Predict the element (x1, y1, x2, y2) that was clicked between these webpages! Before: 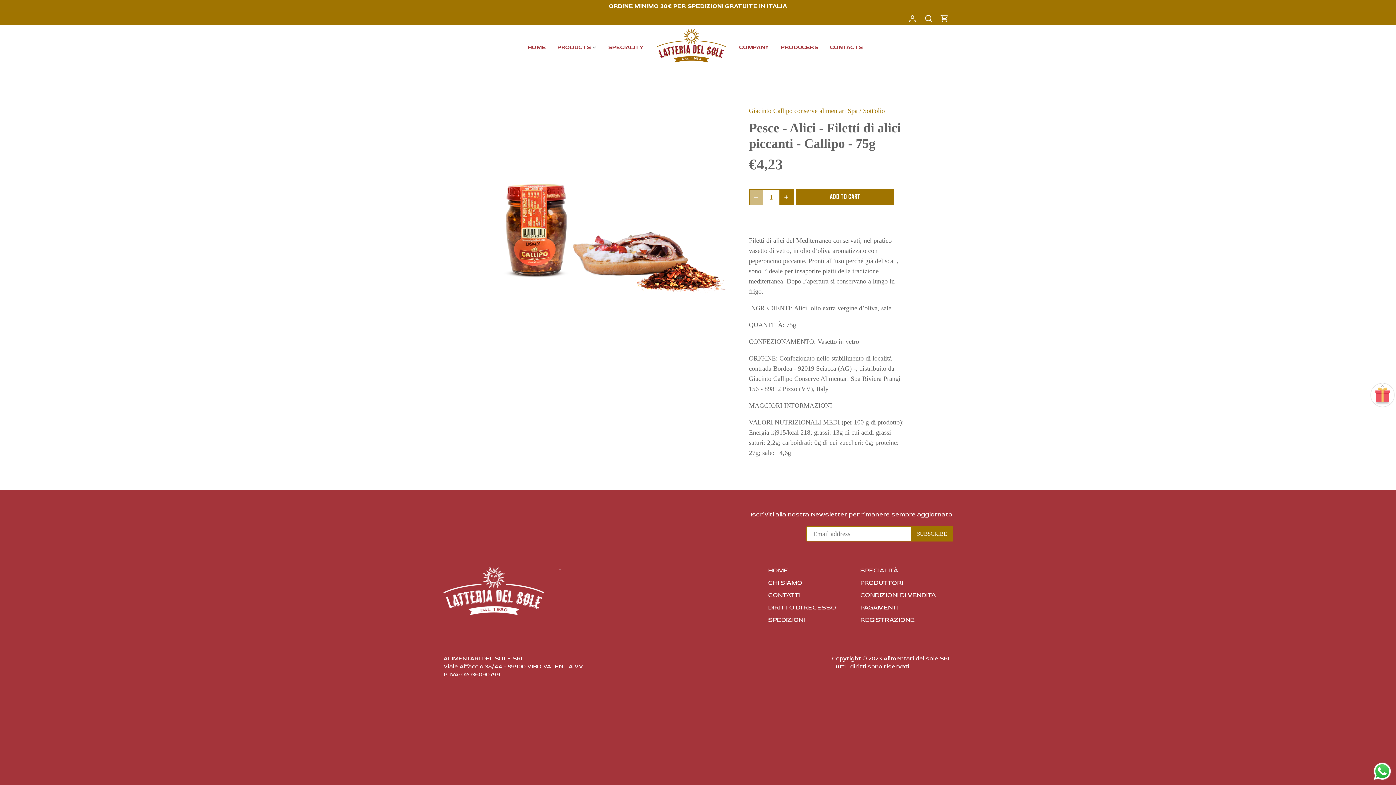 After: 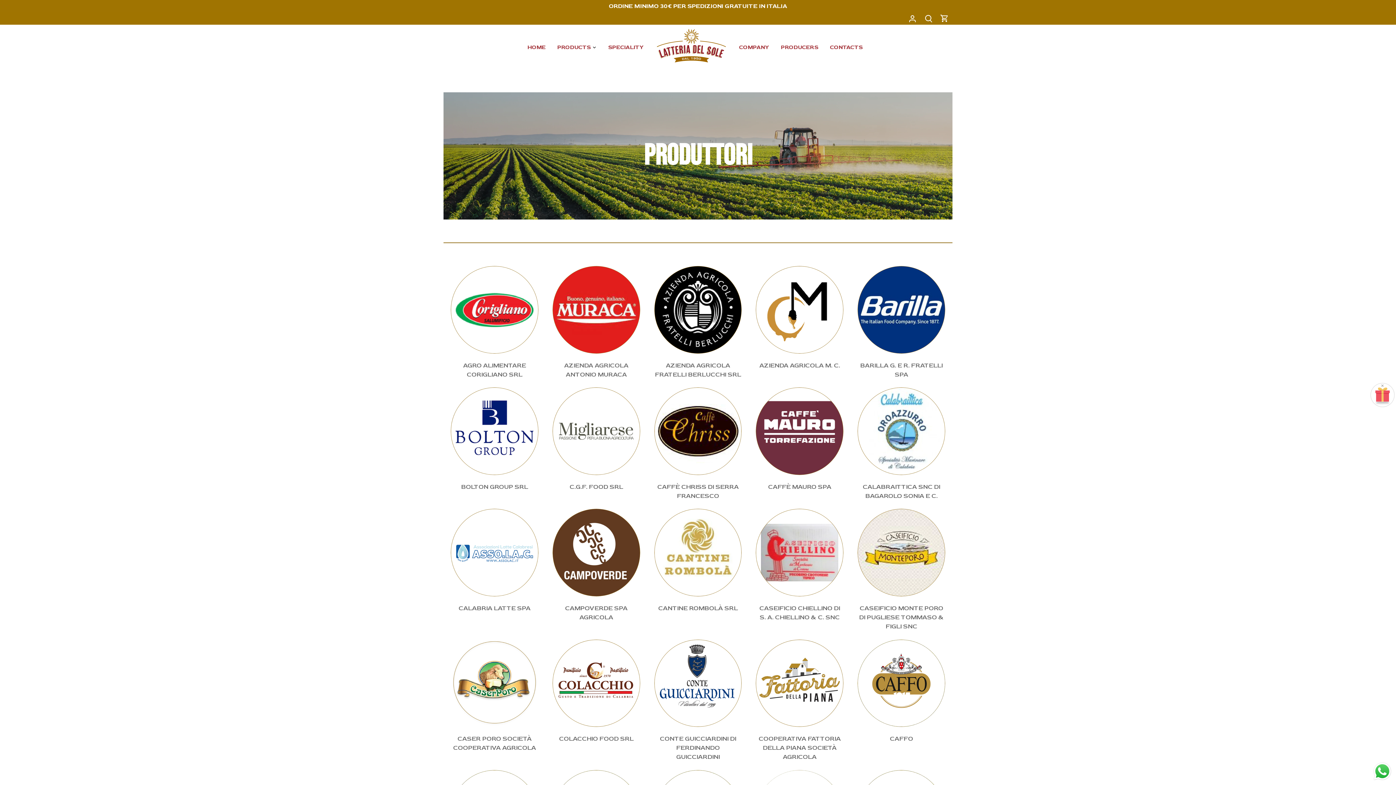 Action: label: PRODUTTORI bbox: (860, 578, 903, 587)